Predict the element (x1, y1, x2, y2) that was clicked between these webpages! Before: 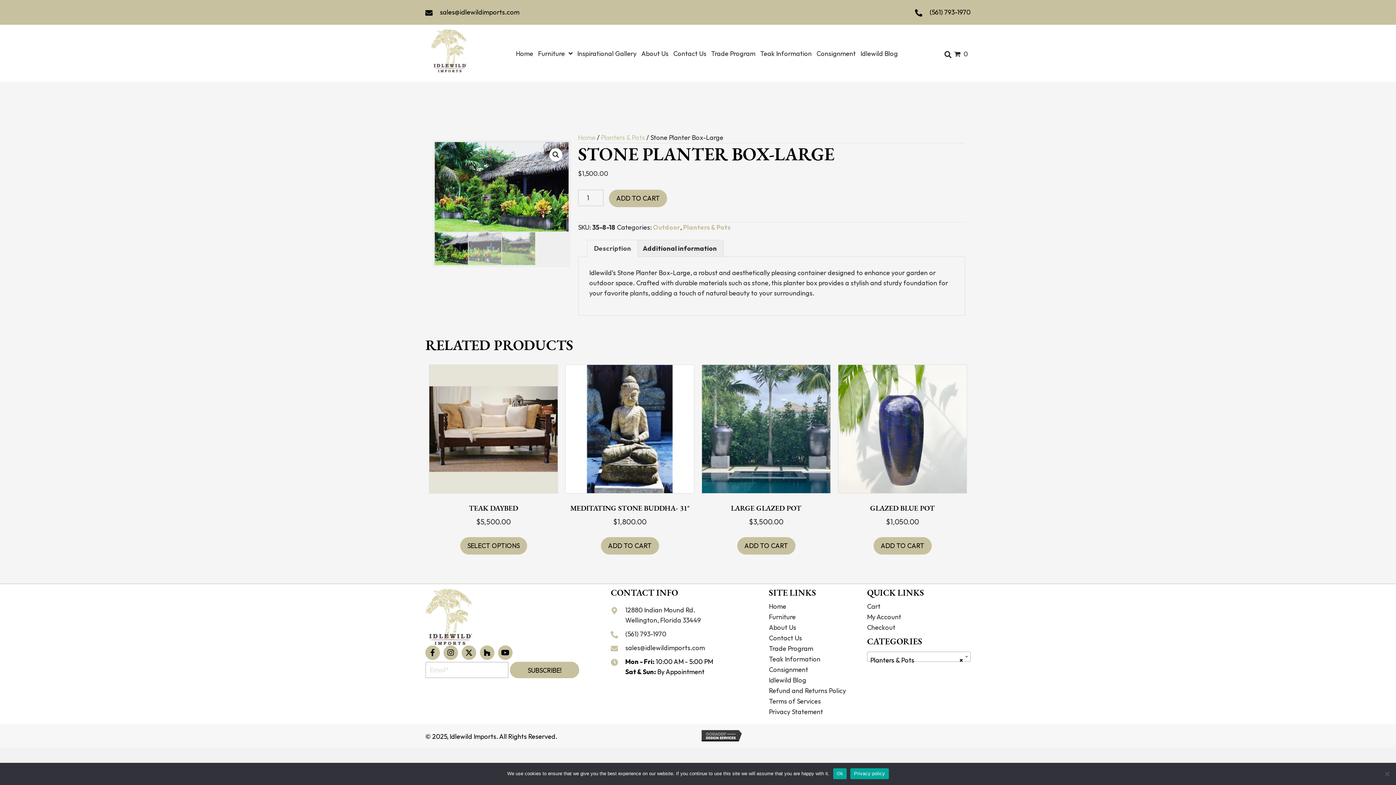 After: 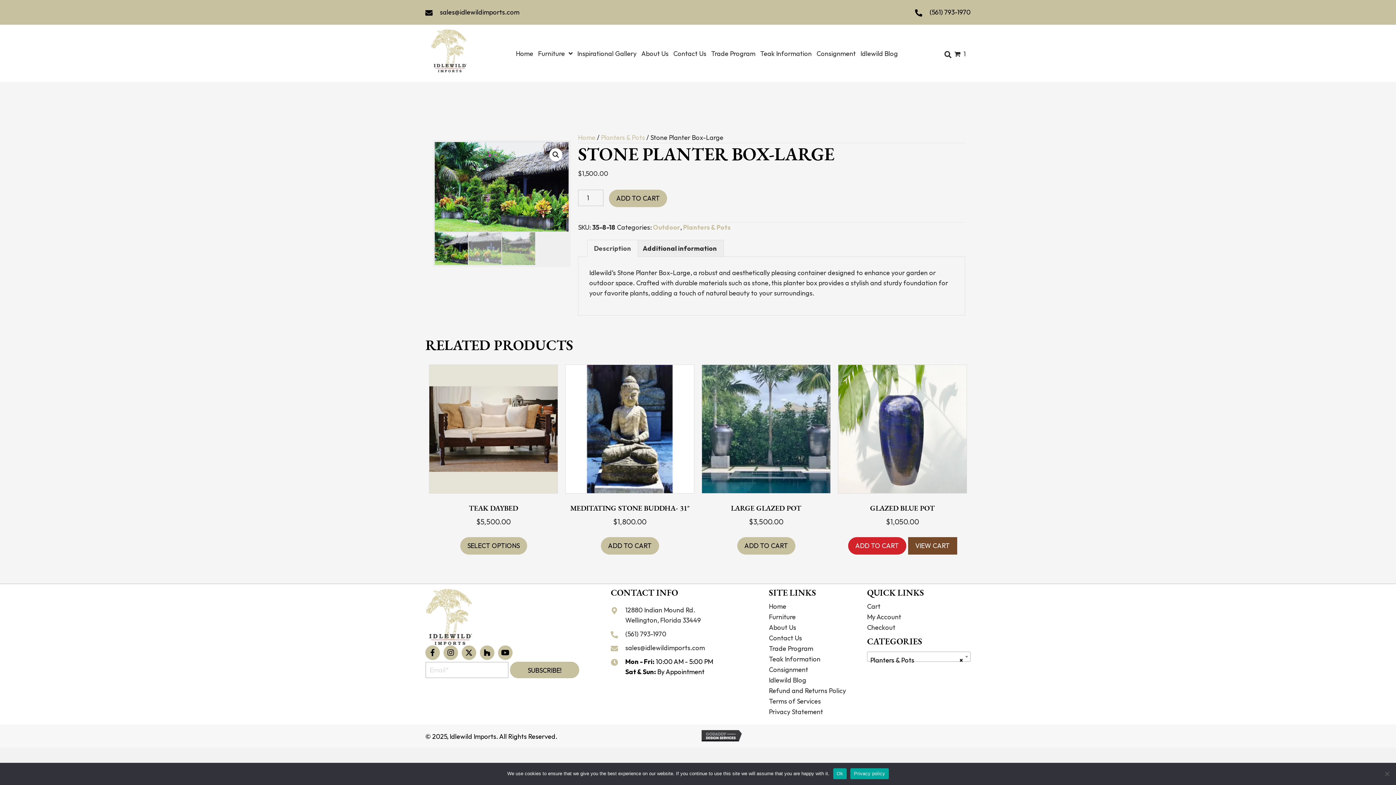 Action: label: Add to cart: “Glazed Blue Pot” bbox: (873, 537, 931, 554)